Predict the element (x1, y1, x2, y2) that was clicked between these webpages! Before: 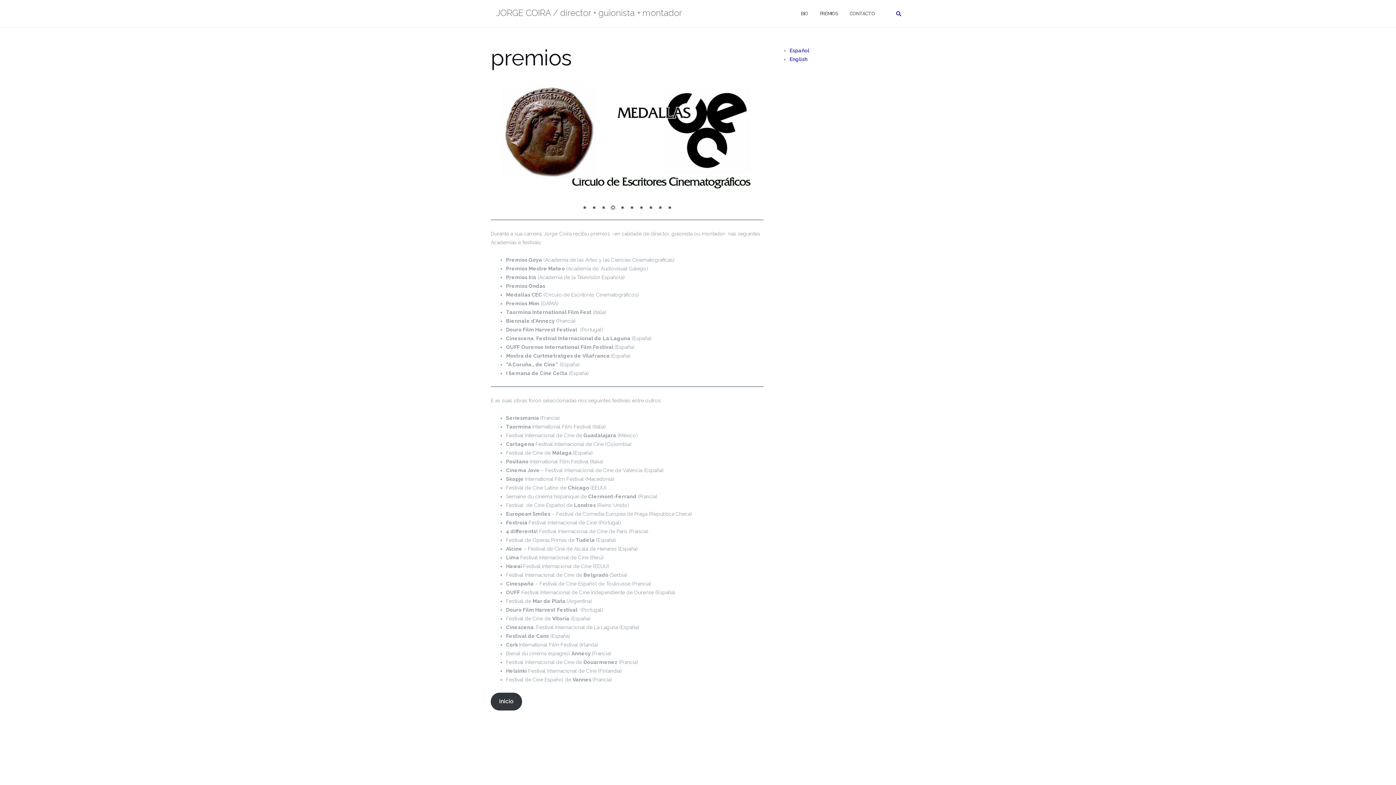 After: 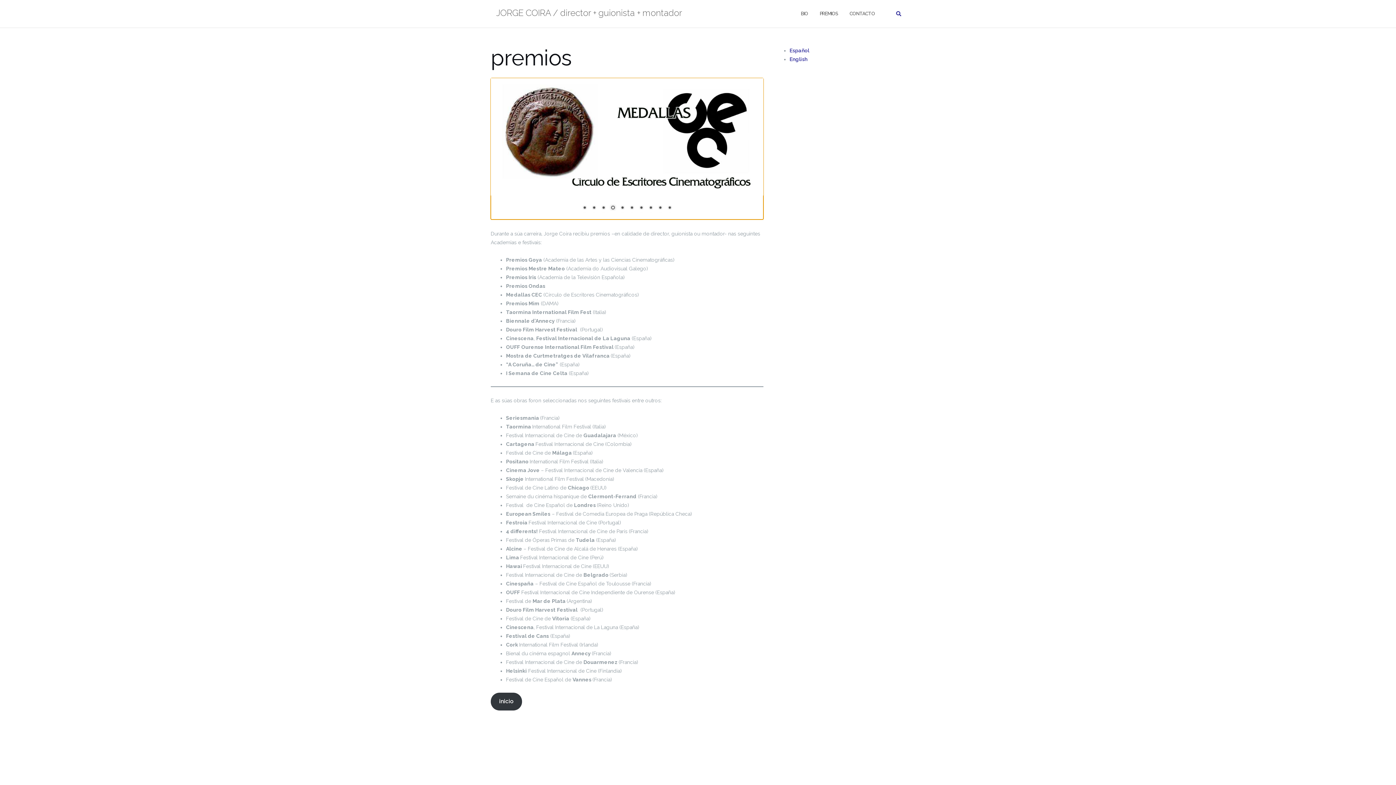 Action: bbox: (656, 204, 664, 212) label: Show slide 9 of 10